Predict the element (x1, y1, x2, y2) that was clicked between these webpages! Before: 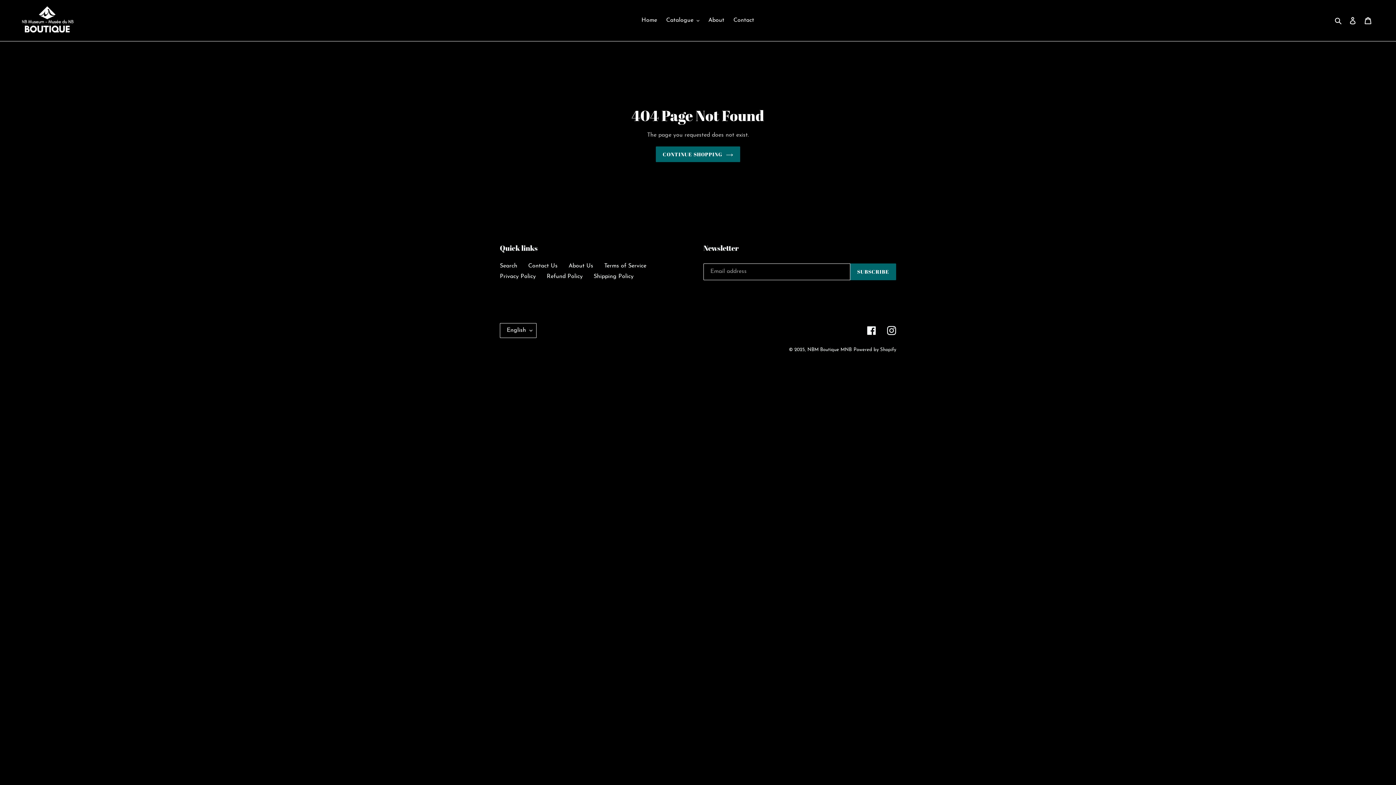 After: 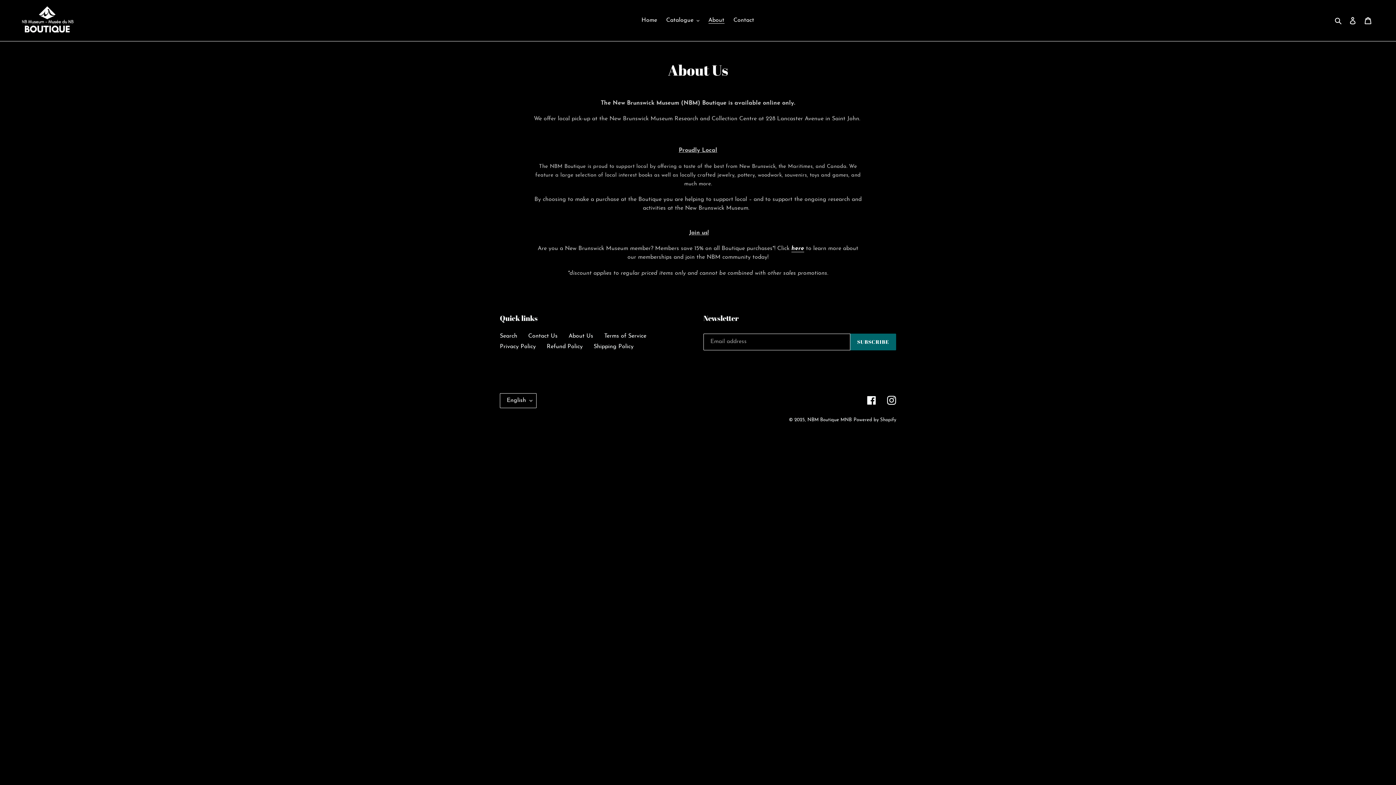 Action: label: About Us bbox: (568, 263, 593, 269)